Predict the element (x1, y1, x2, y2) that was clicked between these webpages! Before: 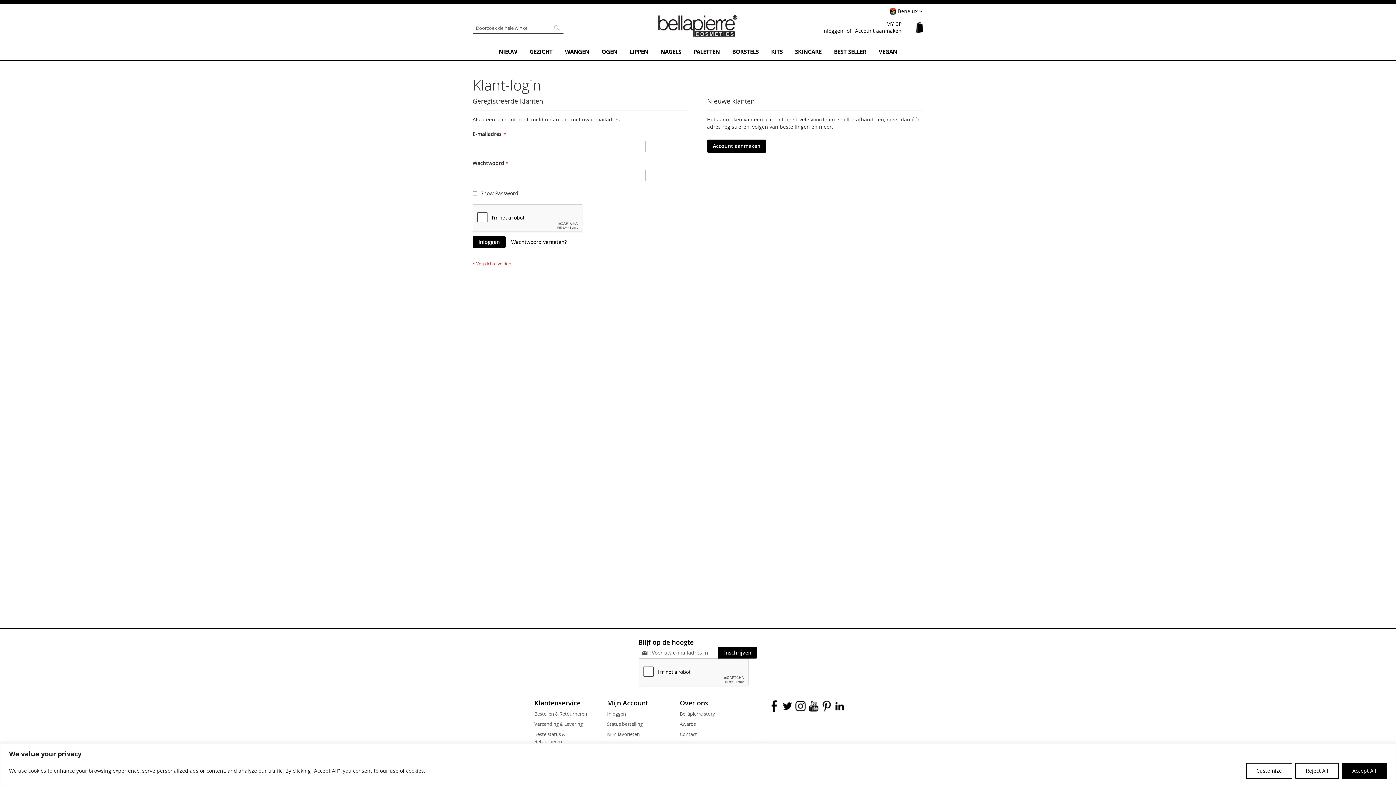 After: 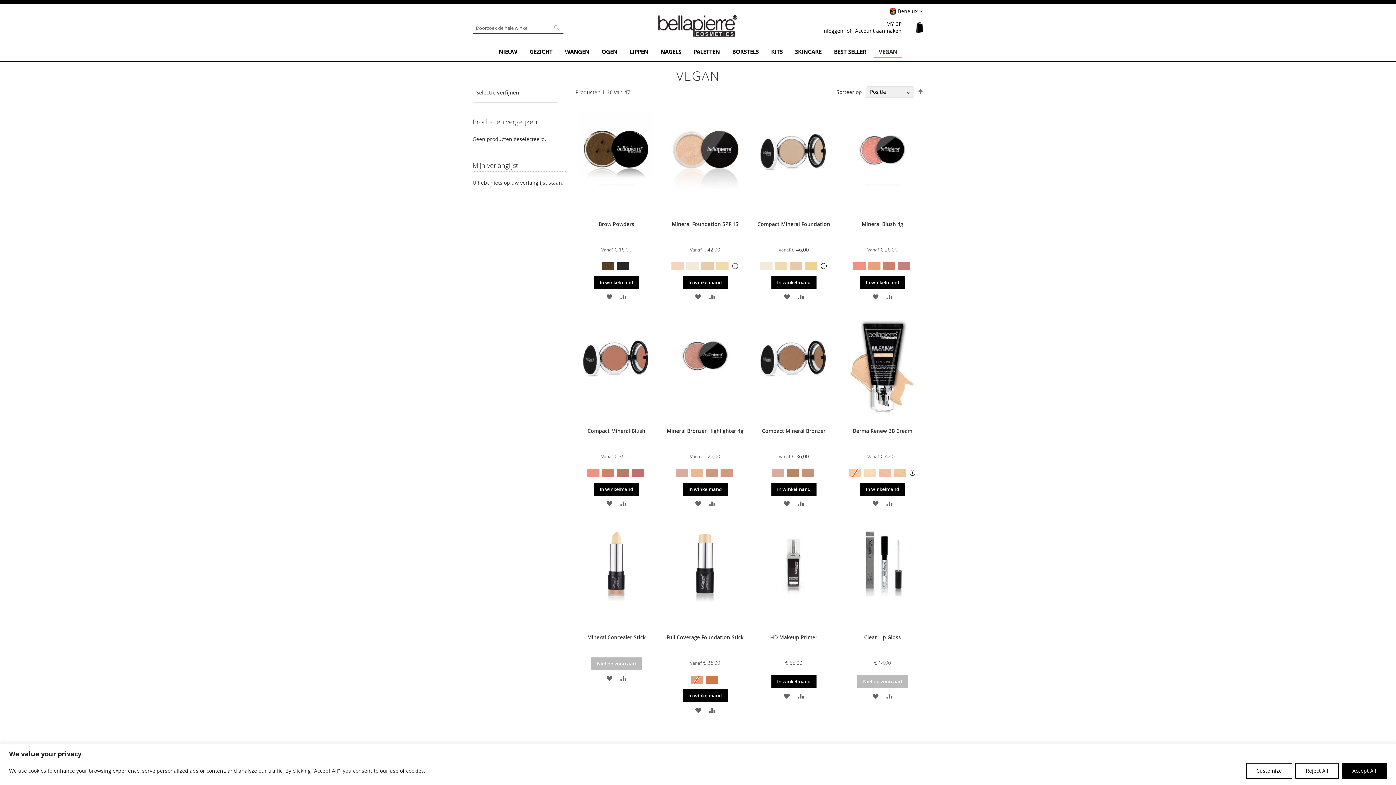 Action: label: VEGAN bbox: (874, 46, 901, 56)